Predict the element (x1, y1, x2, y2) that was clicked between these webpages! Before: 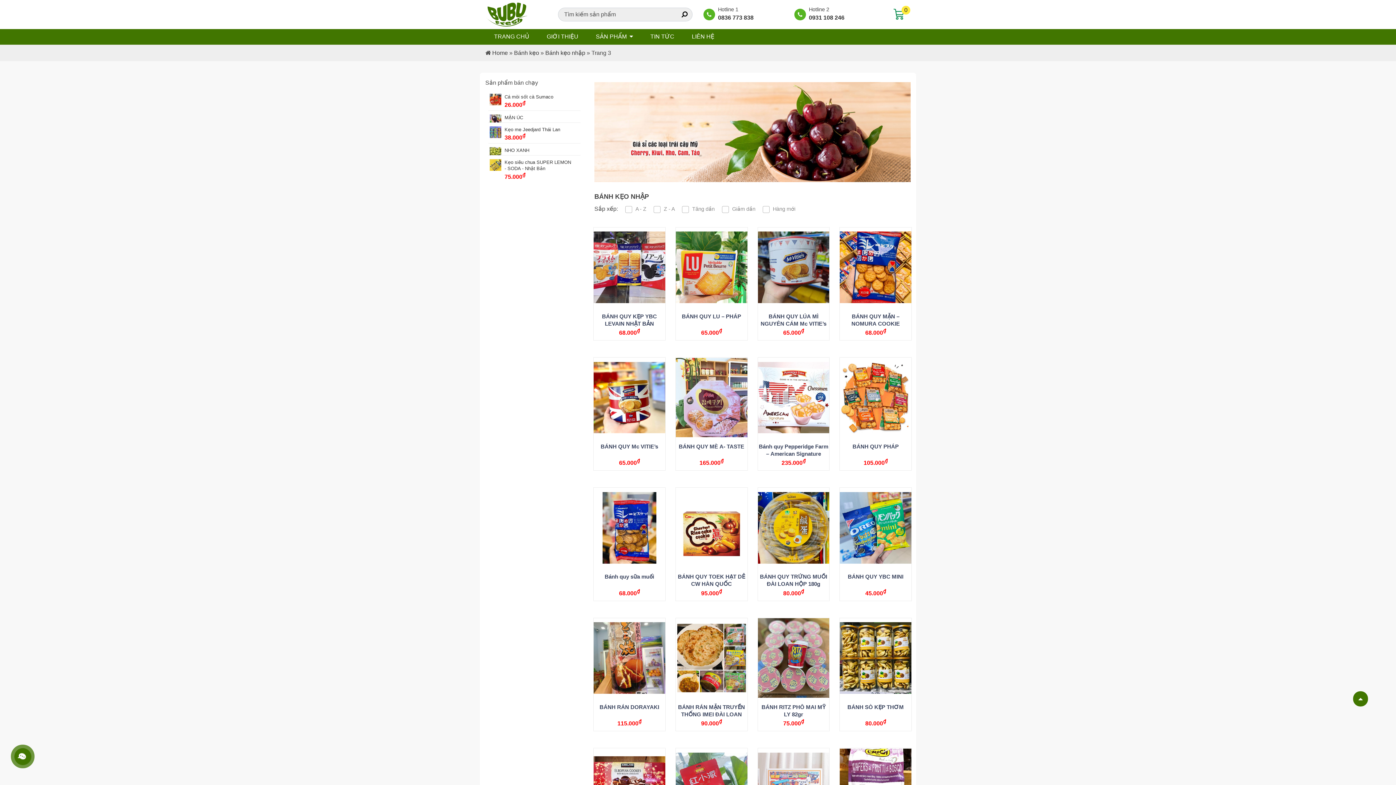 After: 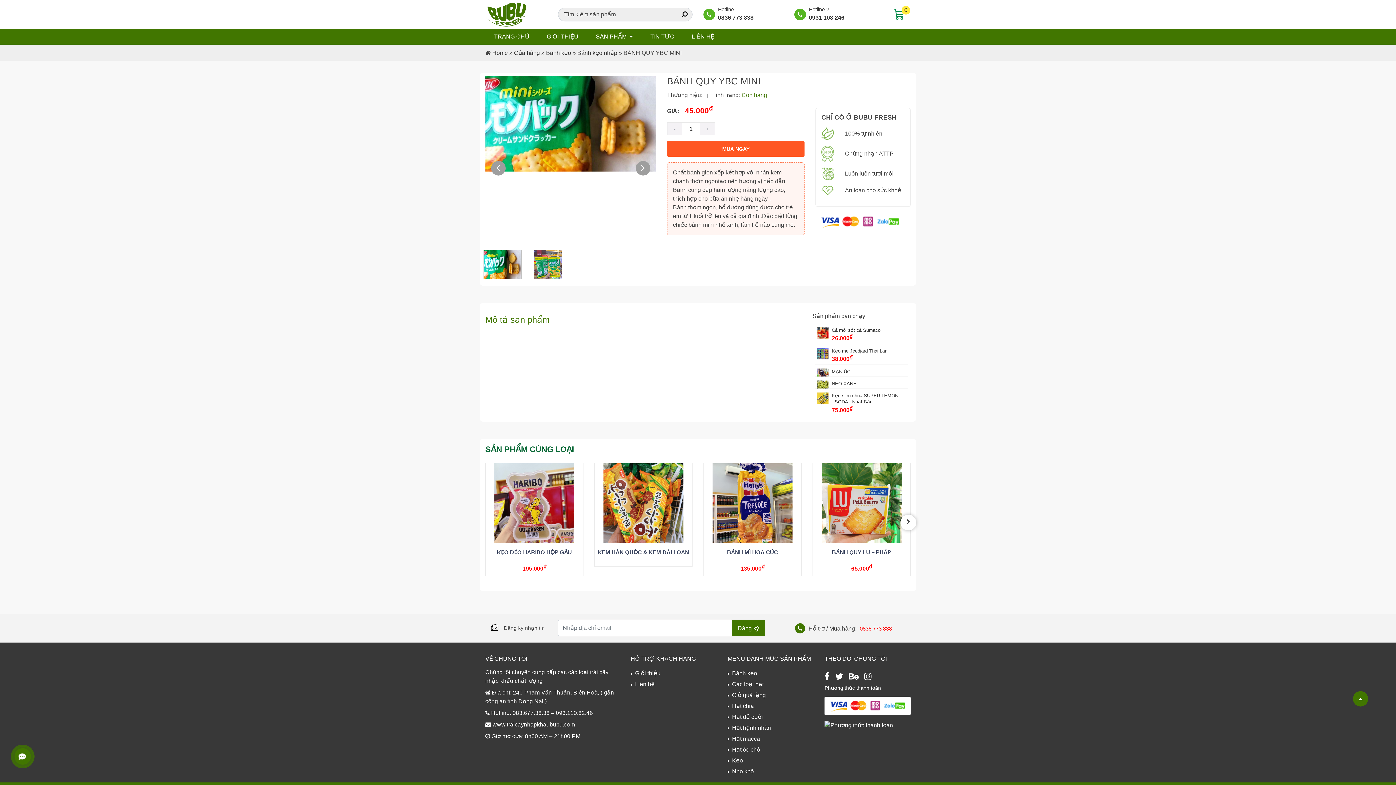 Action: label: BÁNH QUY YBC MINI bbox: (840, 573, 911, 588)